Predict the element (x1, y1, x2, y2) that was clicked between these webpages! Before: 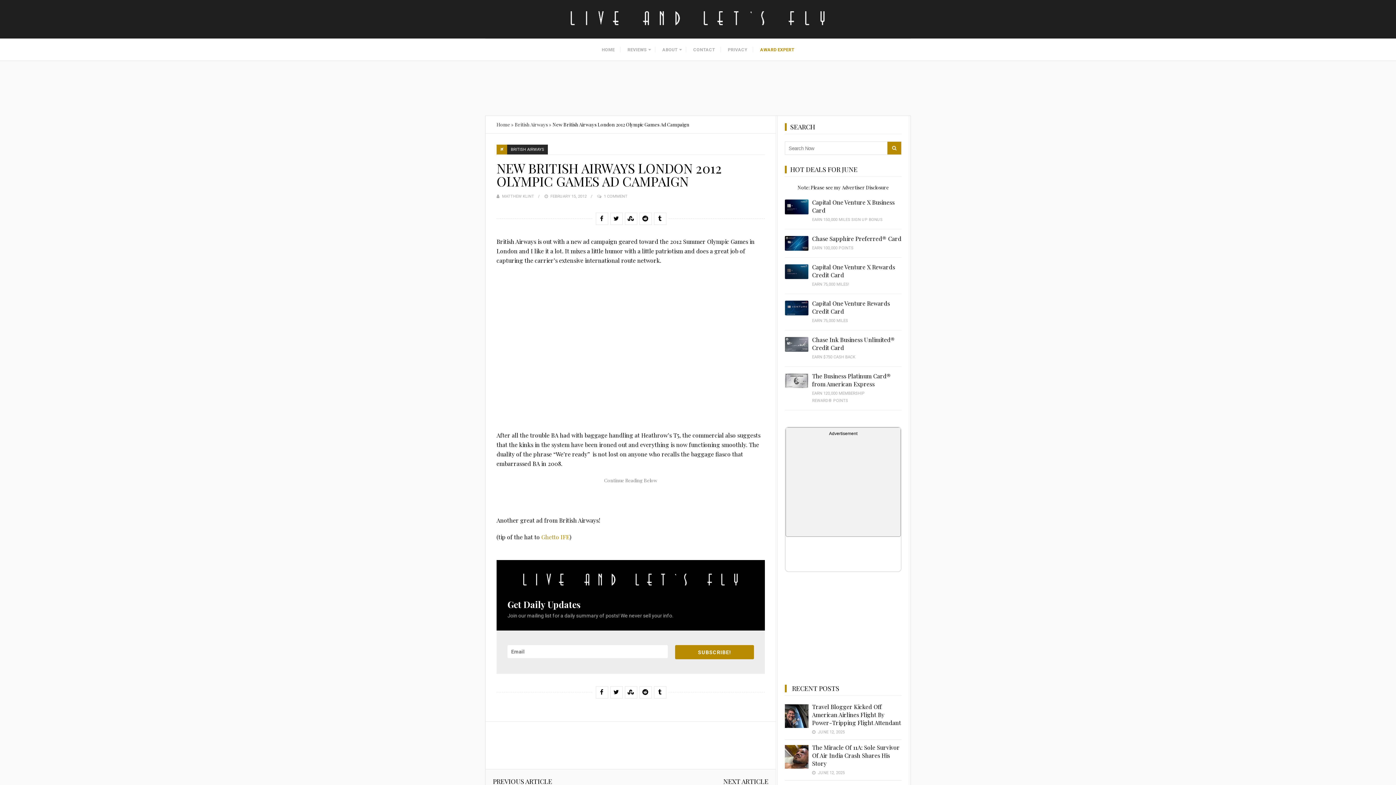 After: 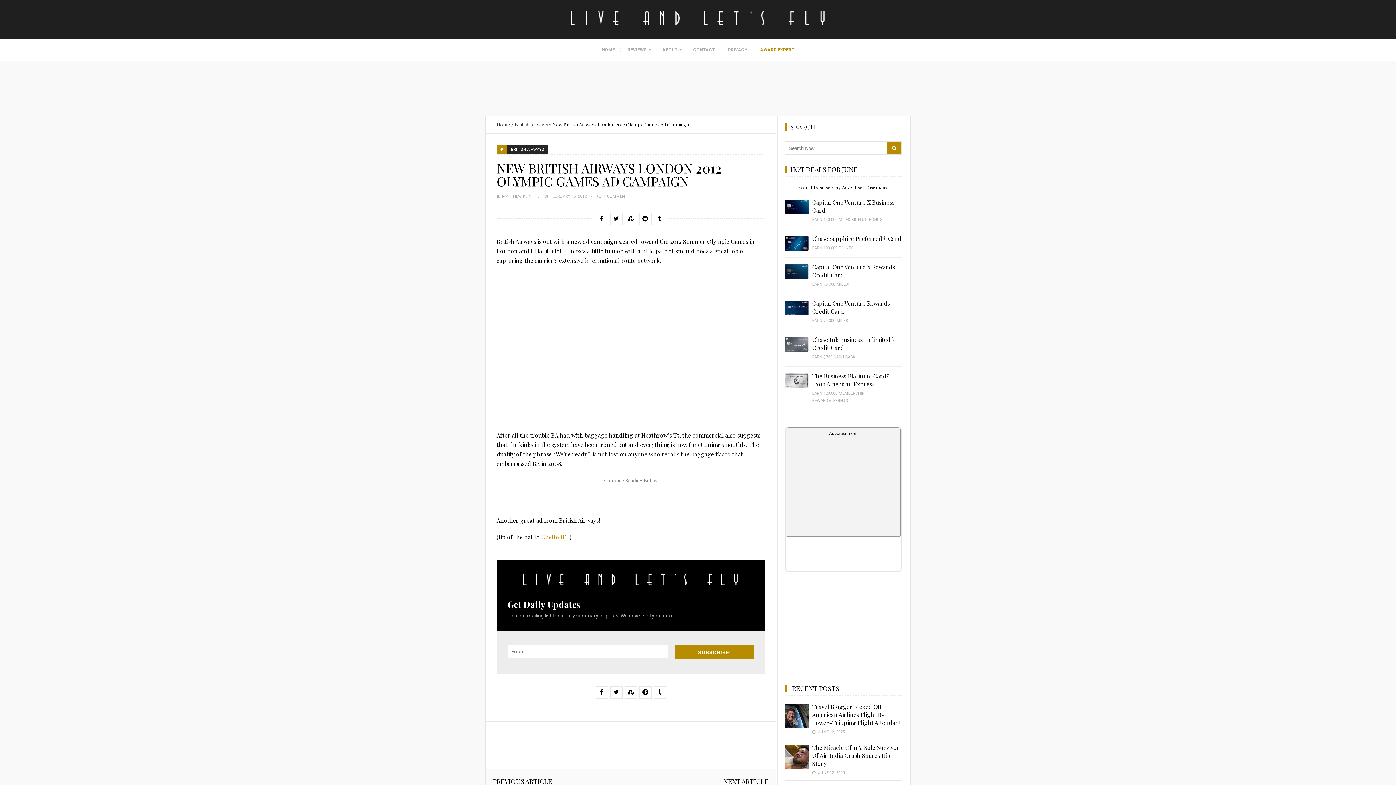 Action: bbox: (785, 267, 808, 274)